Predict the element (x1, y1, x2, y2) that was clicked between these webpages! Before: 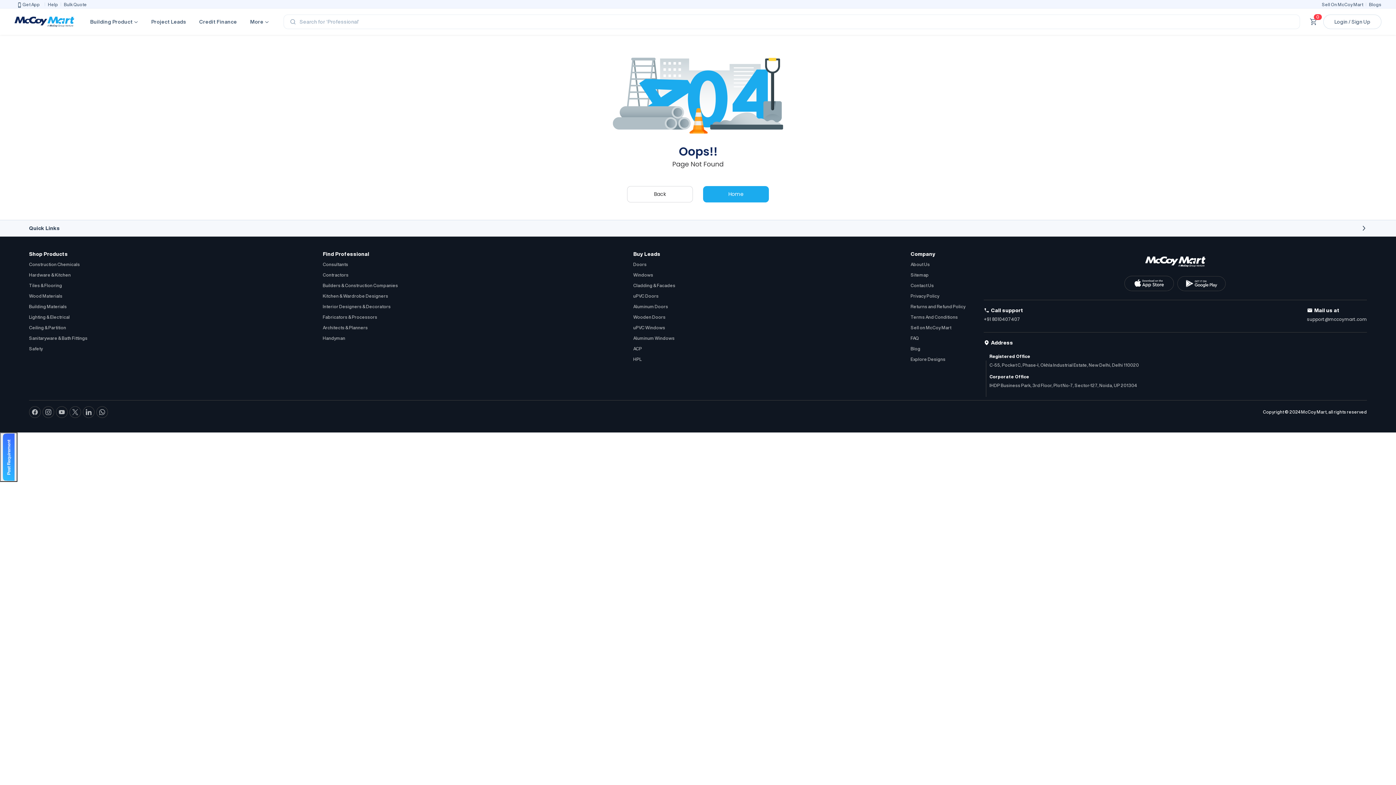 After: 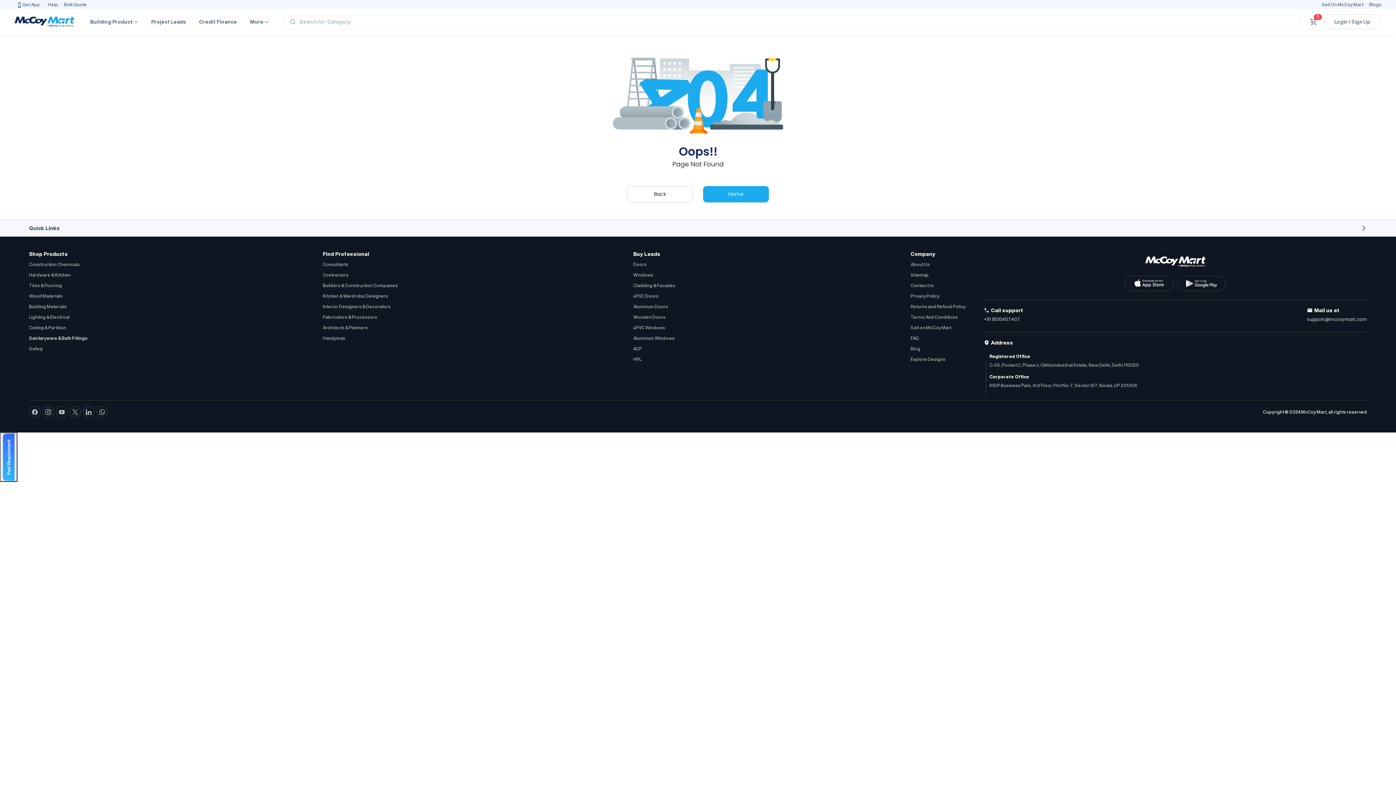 Action: bbox: (29, 335, 87, 341) label: Sanitaryware & Bath Fittings